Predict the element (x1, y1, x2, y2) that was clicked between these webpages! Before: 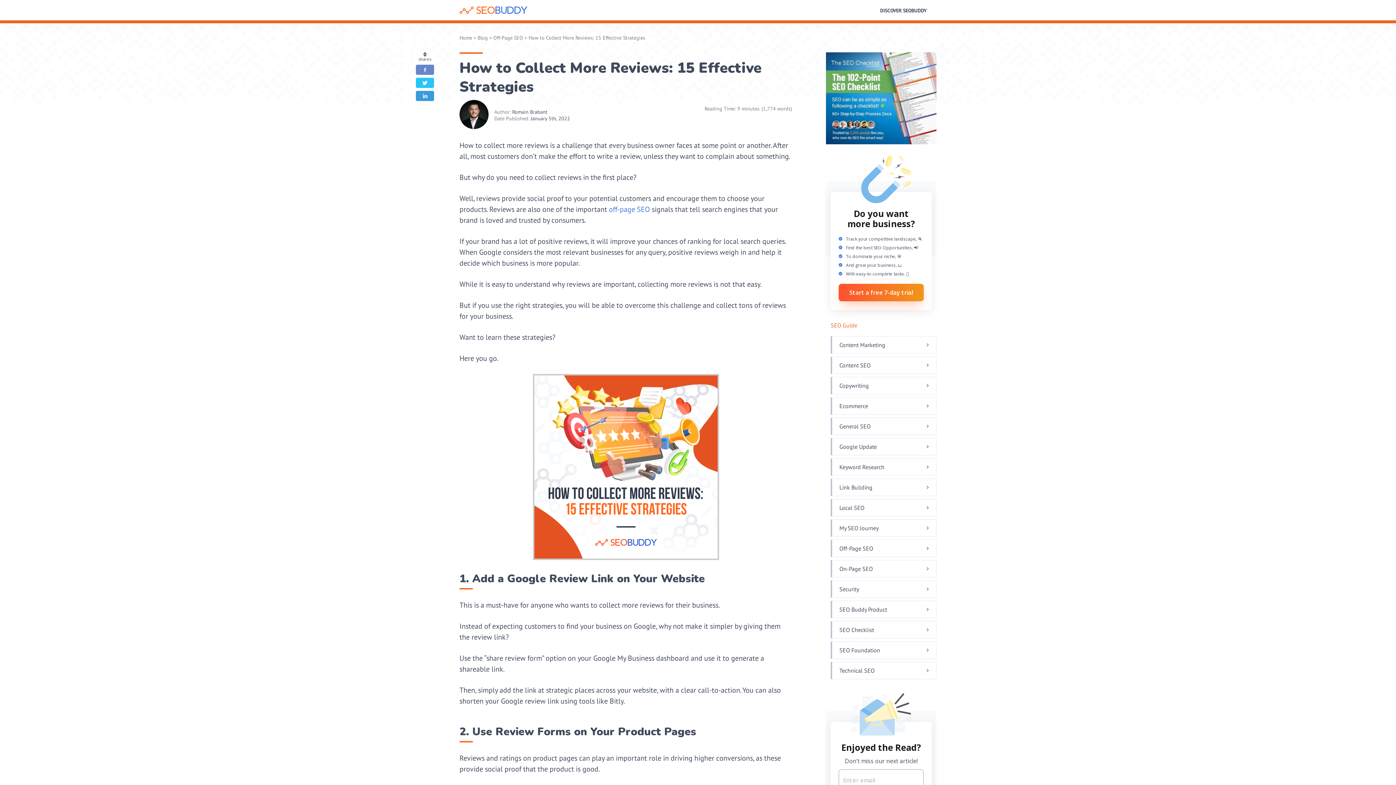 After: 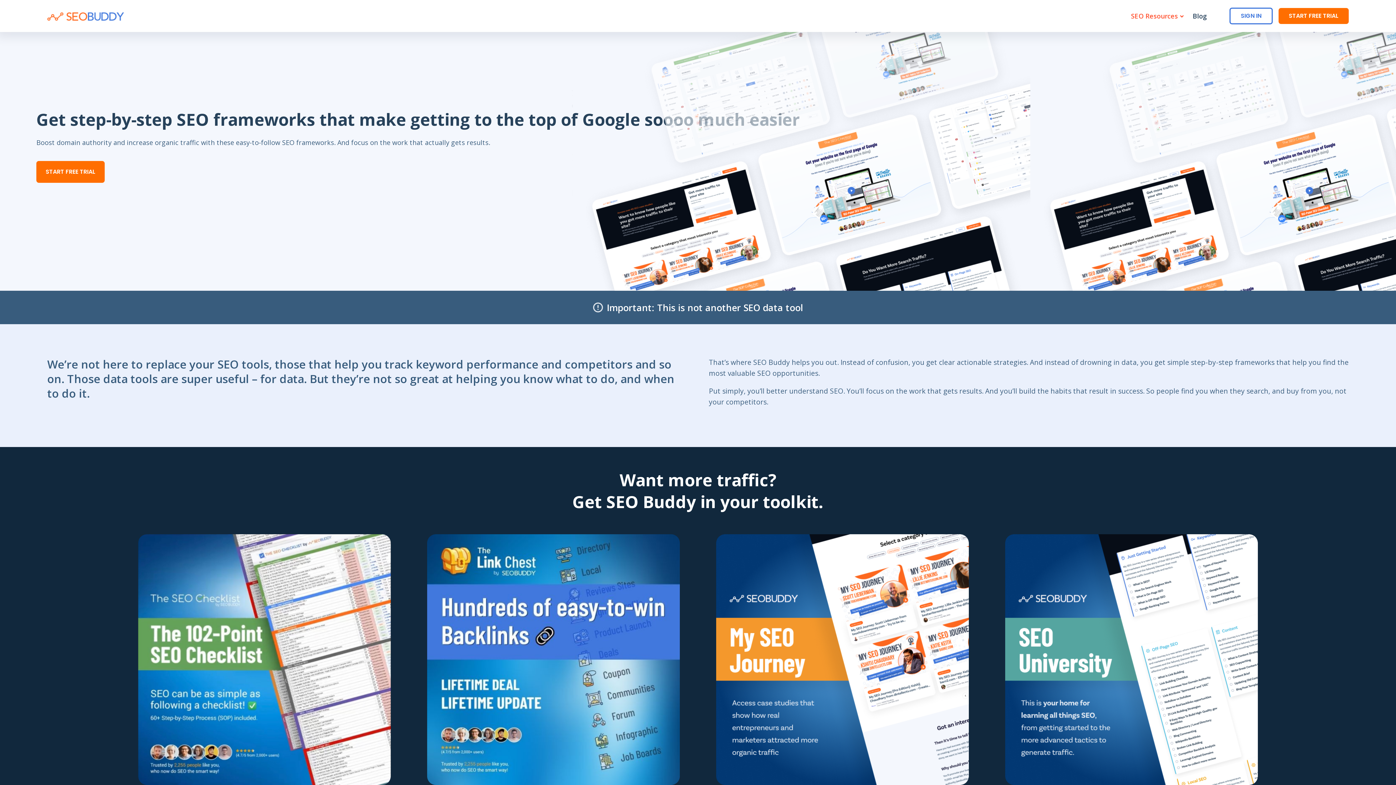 Action: bbox: (459, 34, 472, 41) label: Home